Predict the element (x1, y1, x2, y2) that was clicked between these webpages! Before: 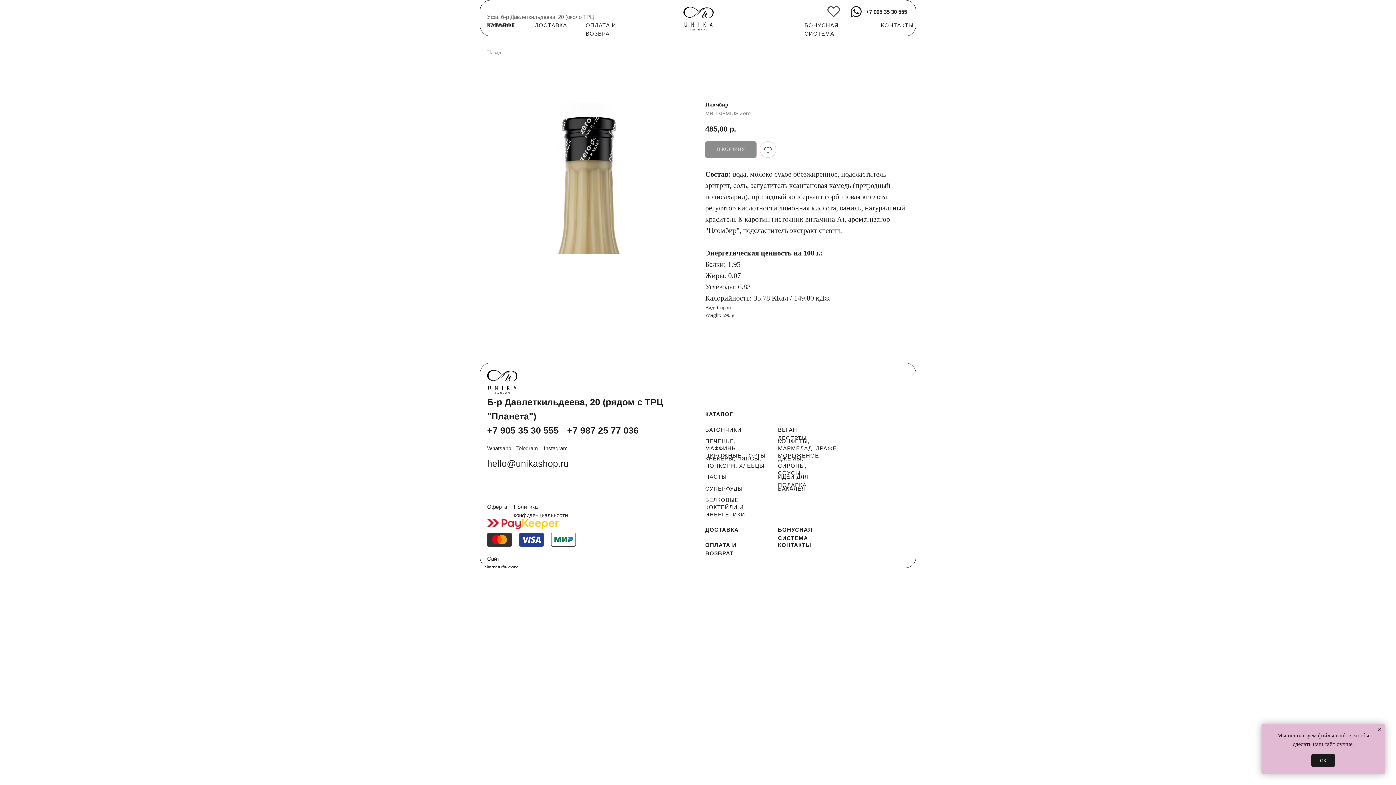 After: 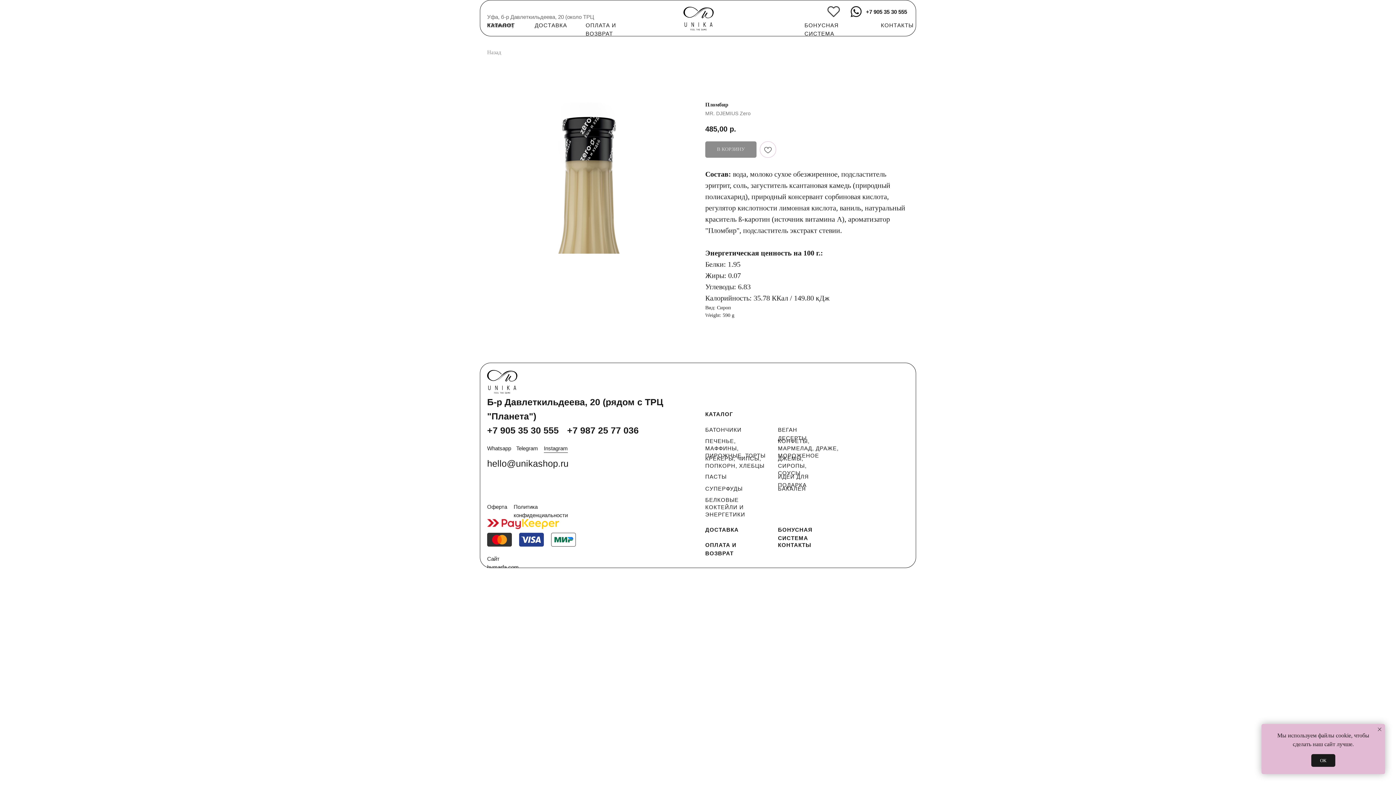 Action: bbox: (544, 445, 568, 451) label: Instagram